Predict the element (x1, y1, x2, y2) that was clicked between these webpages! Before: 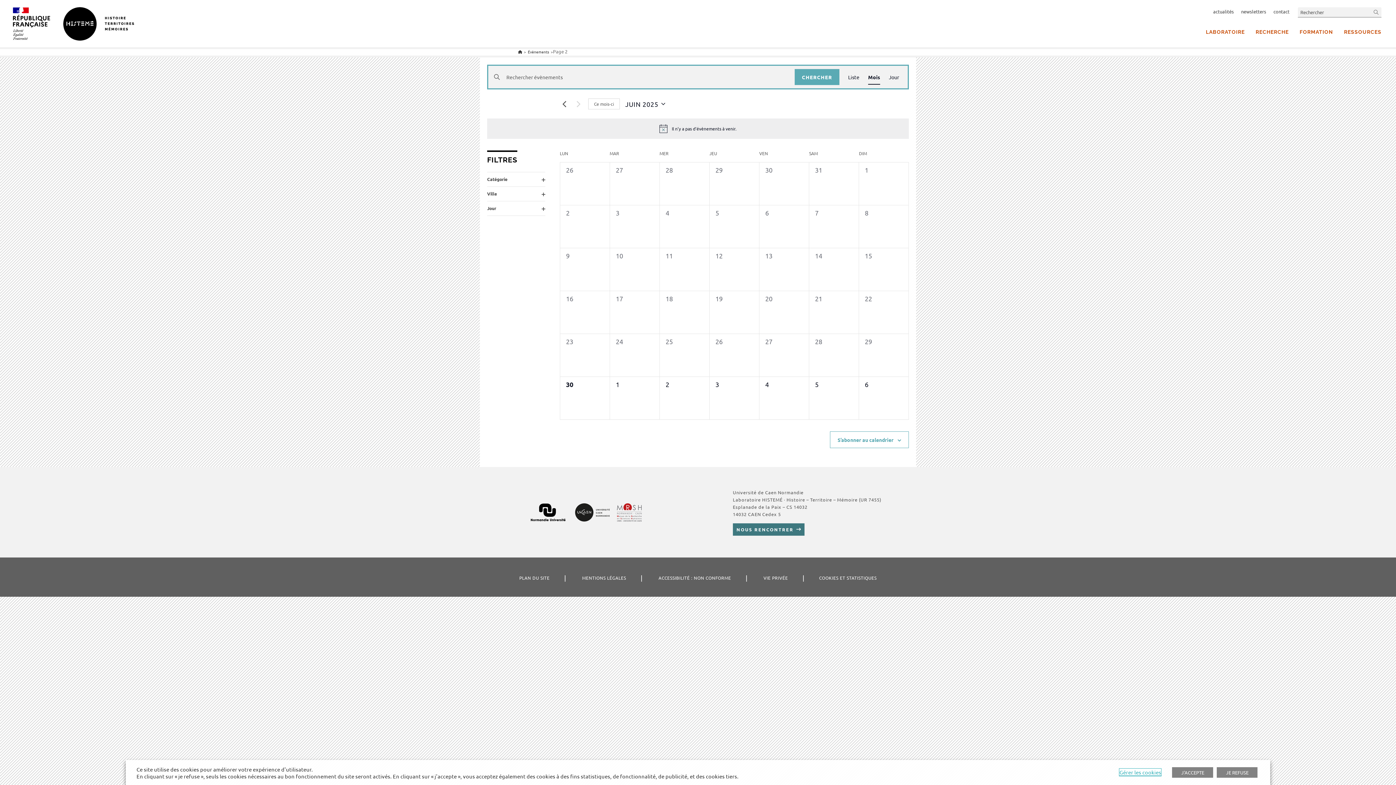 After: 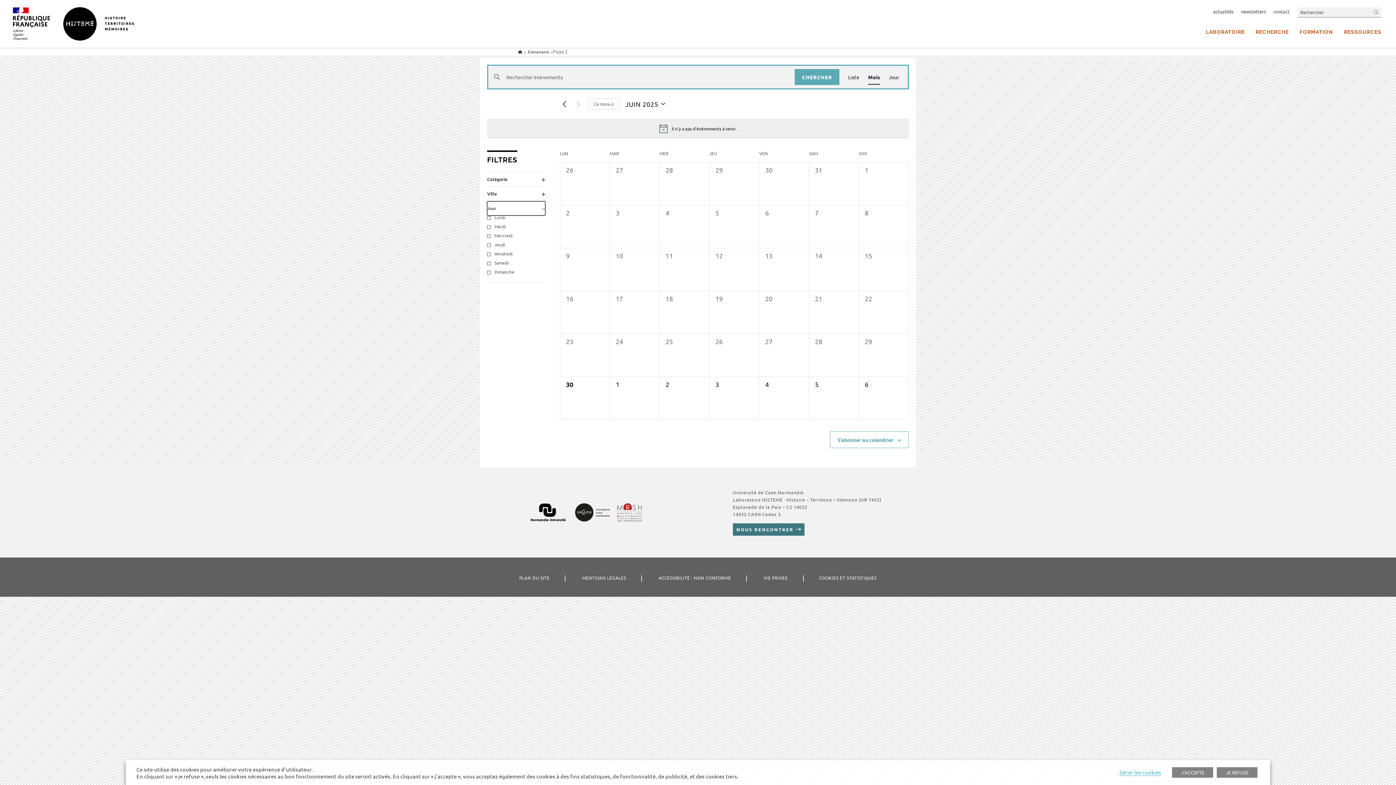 Action: label: Jour
Open filter bbox: (487, 201, 545, 215)